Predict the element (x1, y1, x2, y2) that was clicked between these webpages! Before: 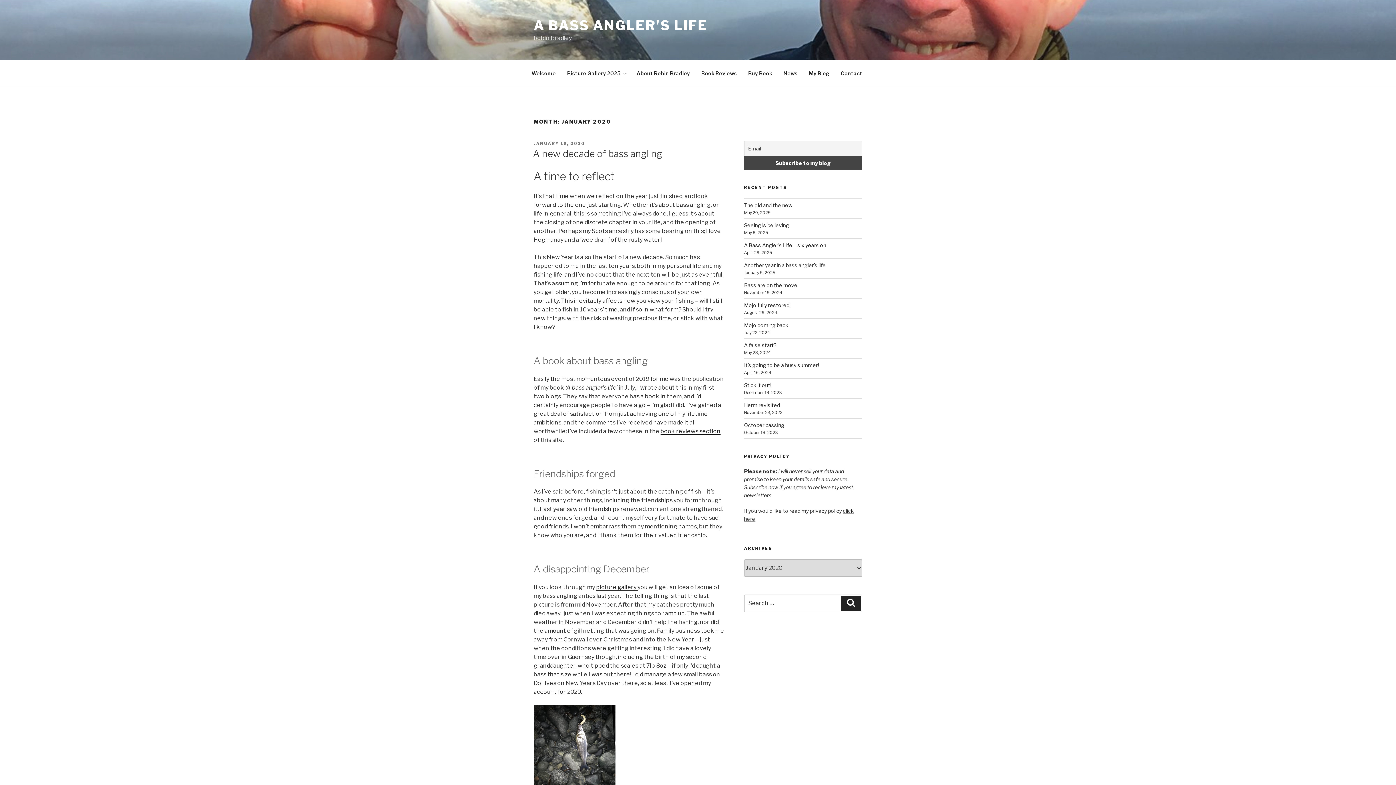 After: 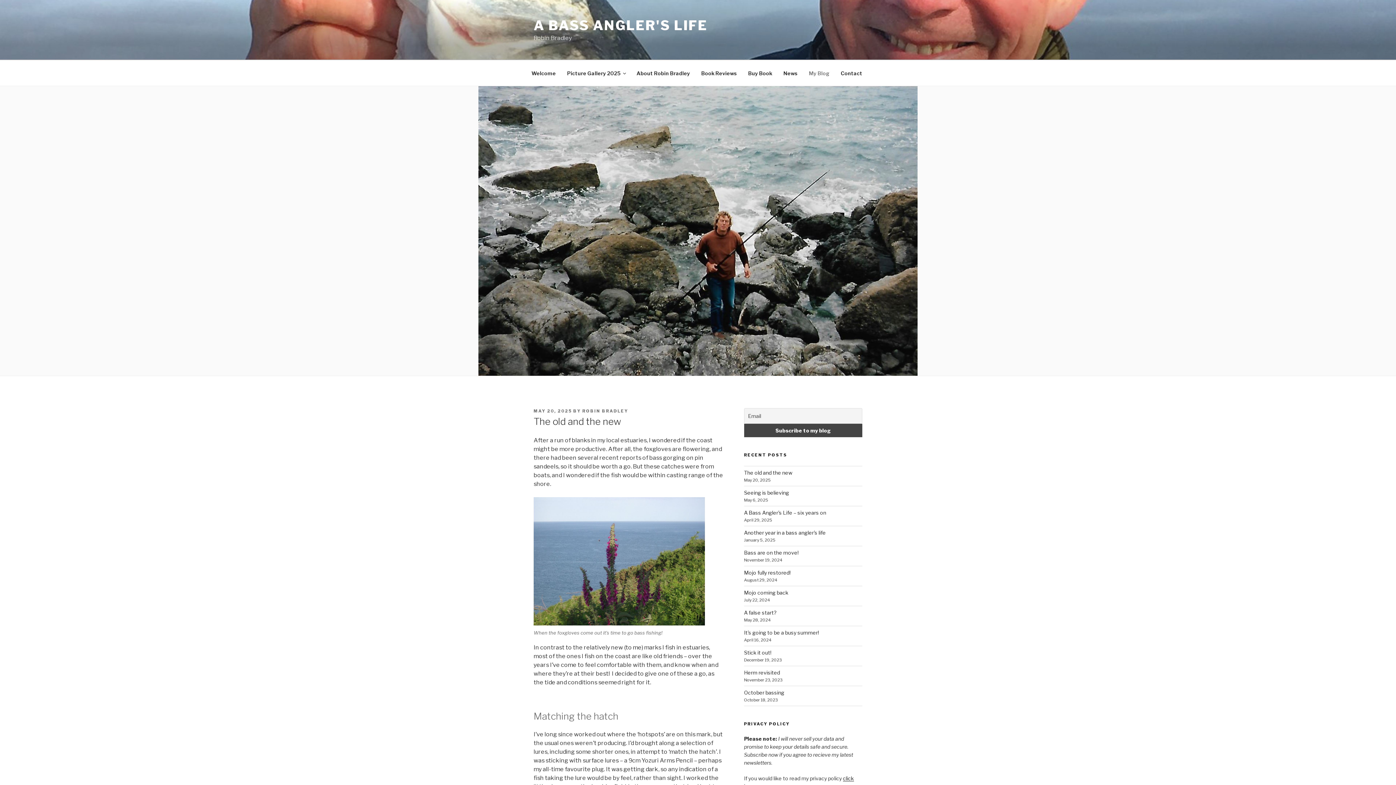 Action: bbox: (744, 202, 792, 208) label: The old and the new